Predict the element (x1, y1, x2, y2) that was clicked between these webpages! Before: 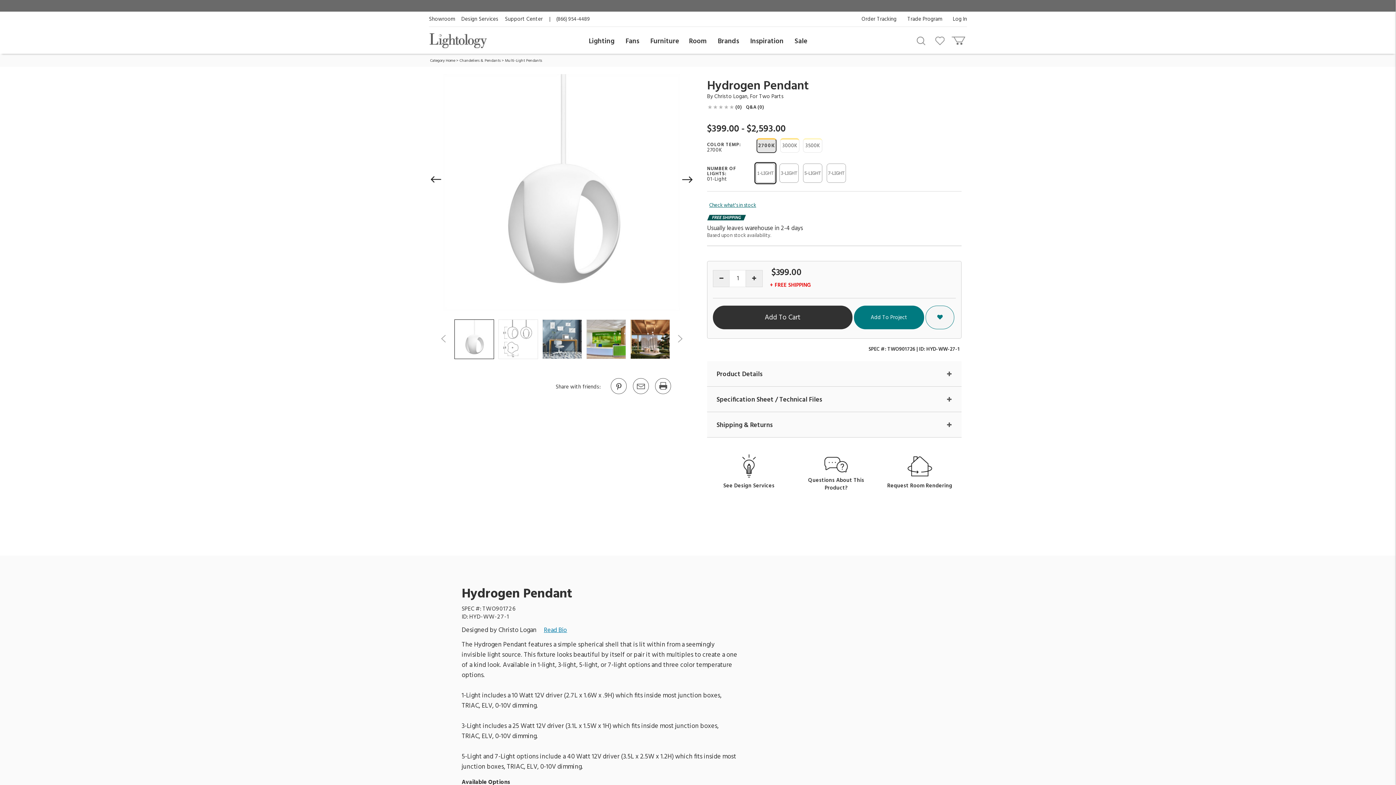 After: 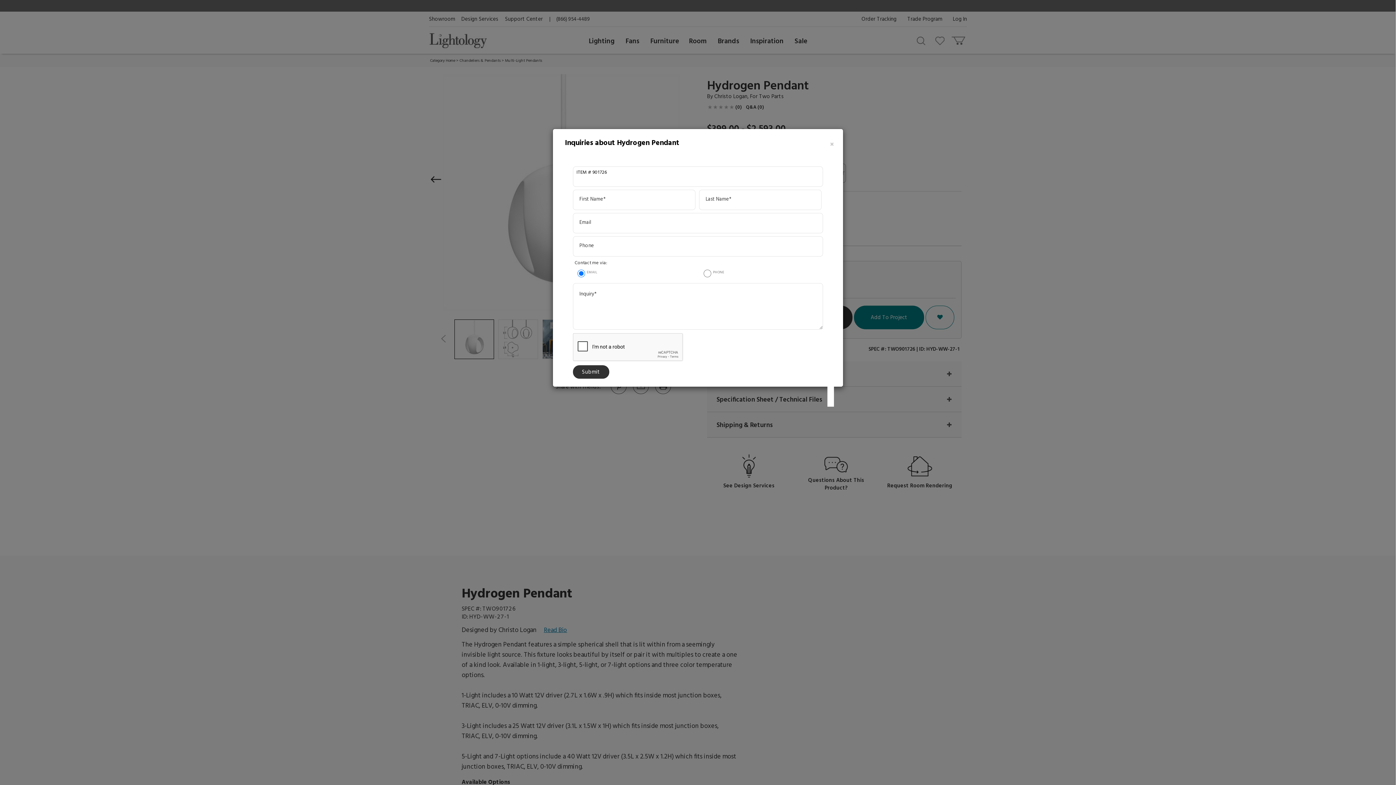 Action: bbox: (798, 476, 873, 492) label: Questions About This Product?